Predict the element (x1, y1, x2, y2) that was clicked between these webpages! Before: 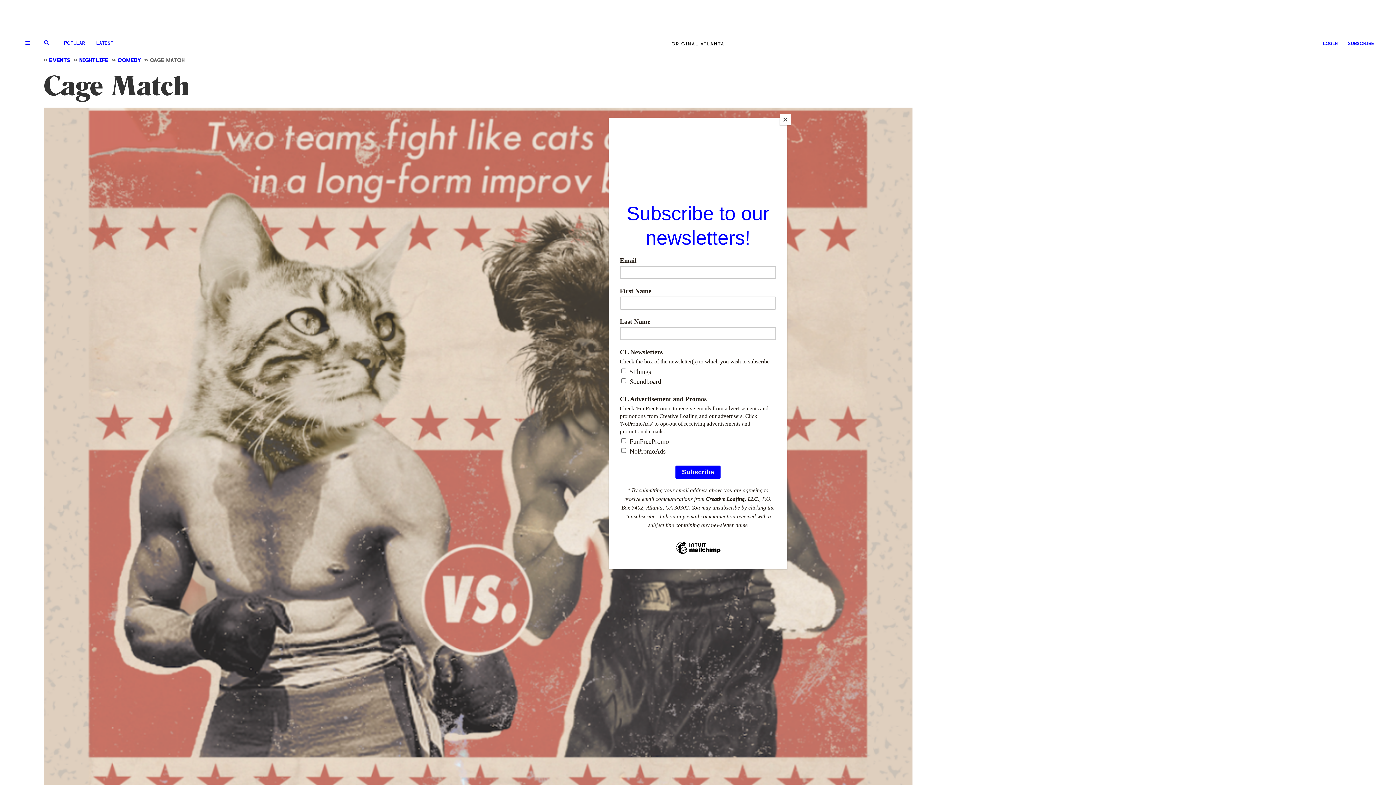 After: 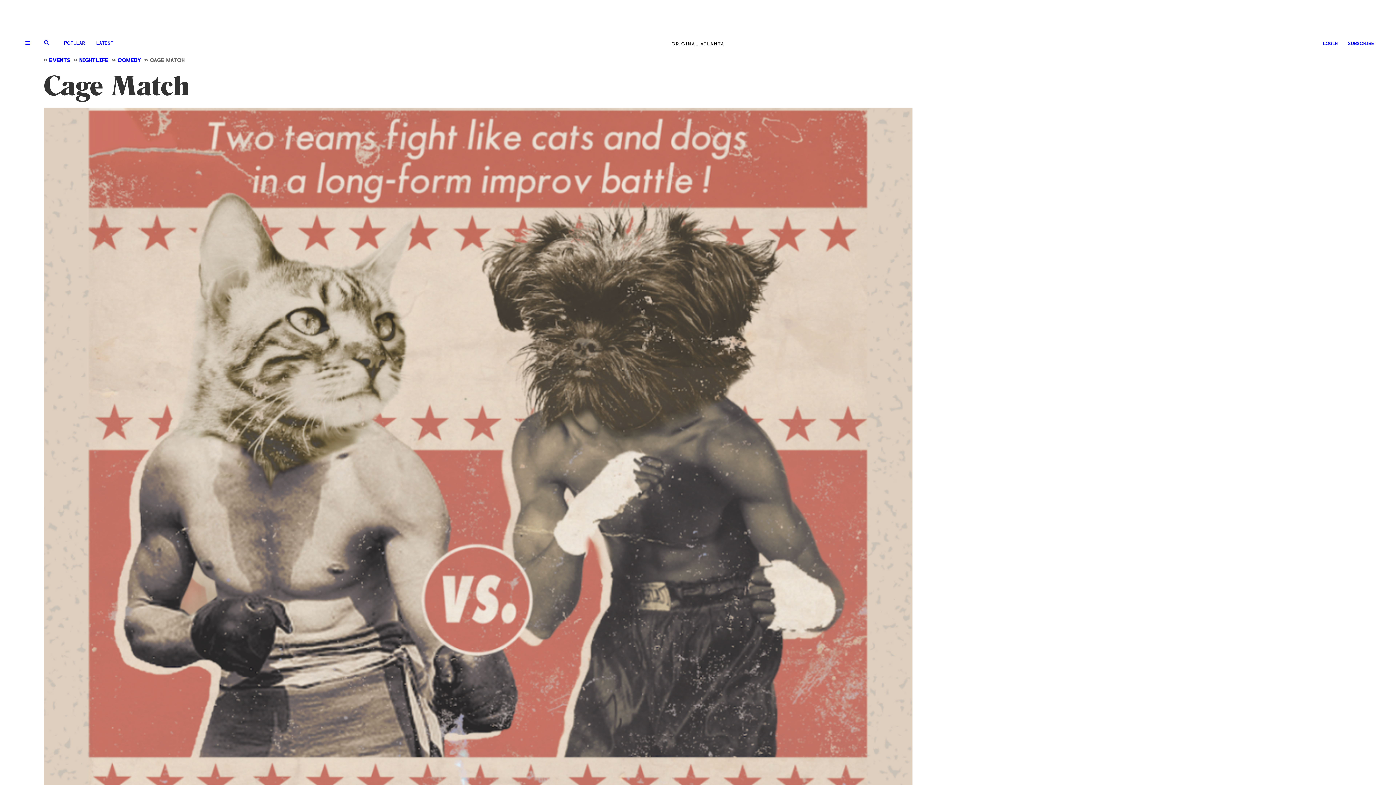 Action: label: Close bbox: (780, 114, 790, 125)